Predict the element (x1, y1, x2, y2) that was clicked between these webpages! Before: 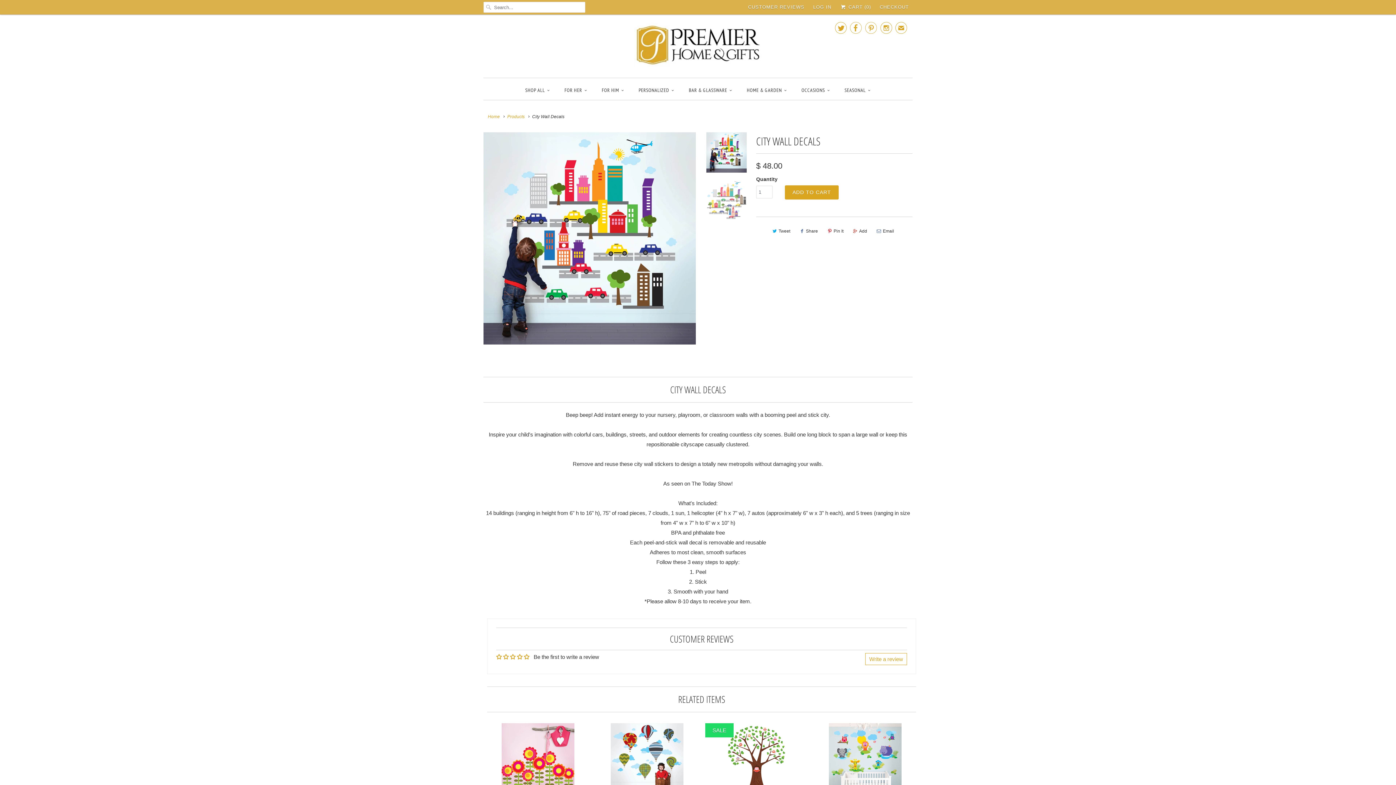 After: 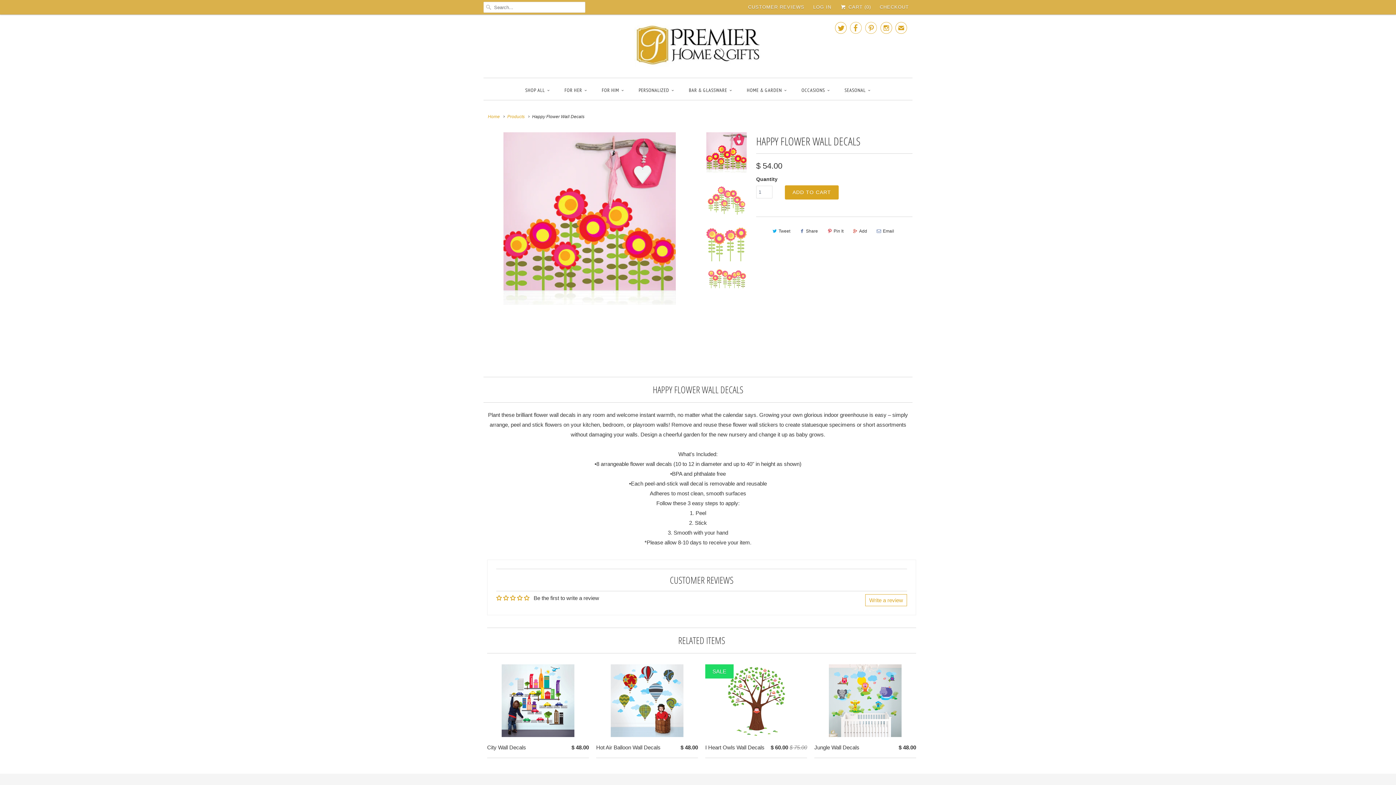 Action: bbox: (487, 723, 589, 814) label: Happy Flower Wall Decals
$ 54.00